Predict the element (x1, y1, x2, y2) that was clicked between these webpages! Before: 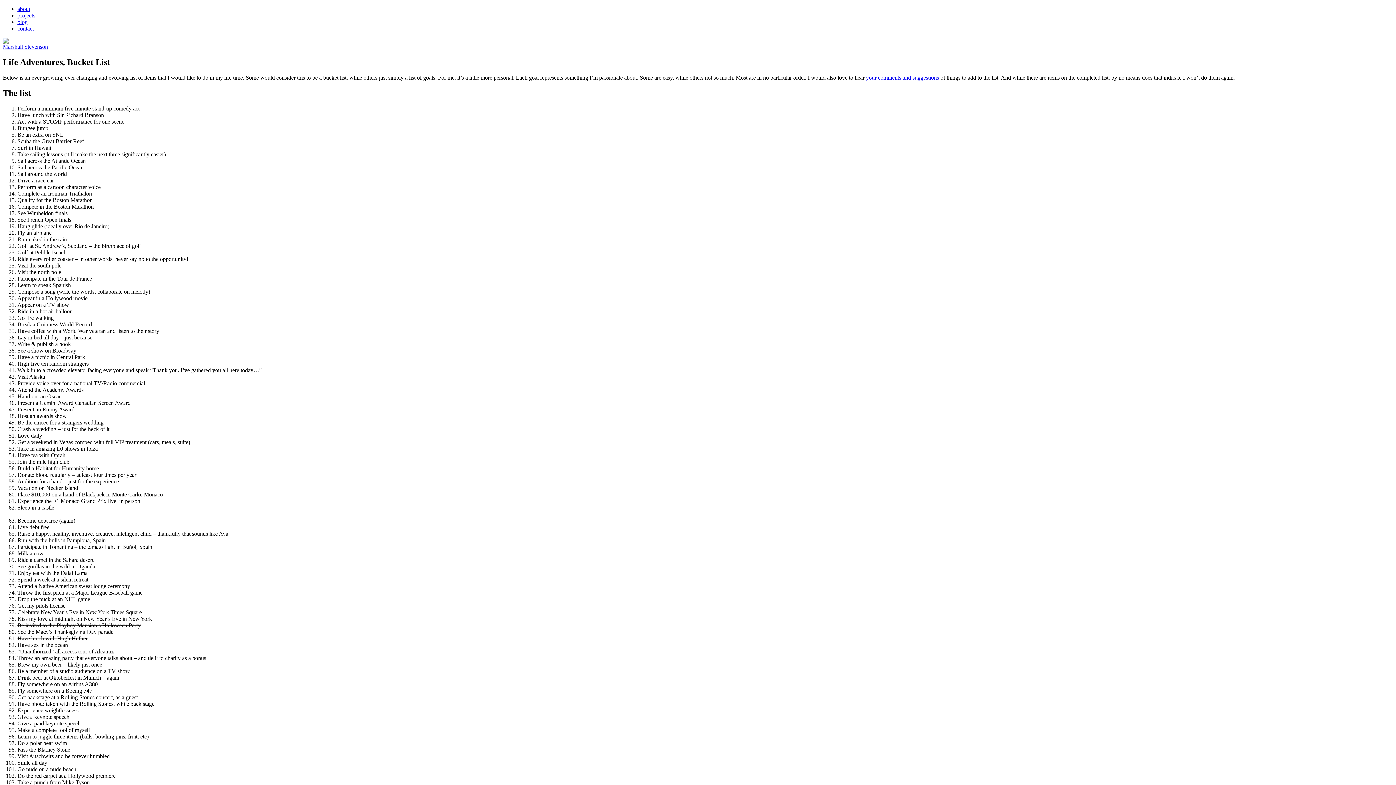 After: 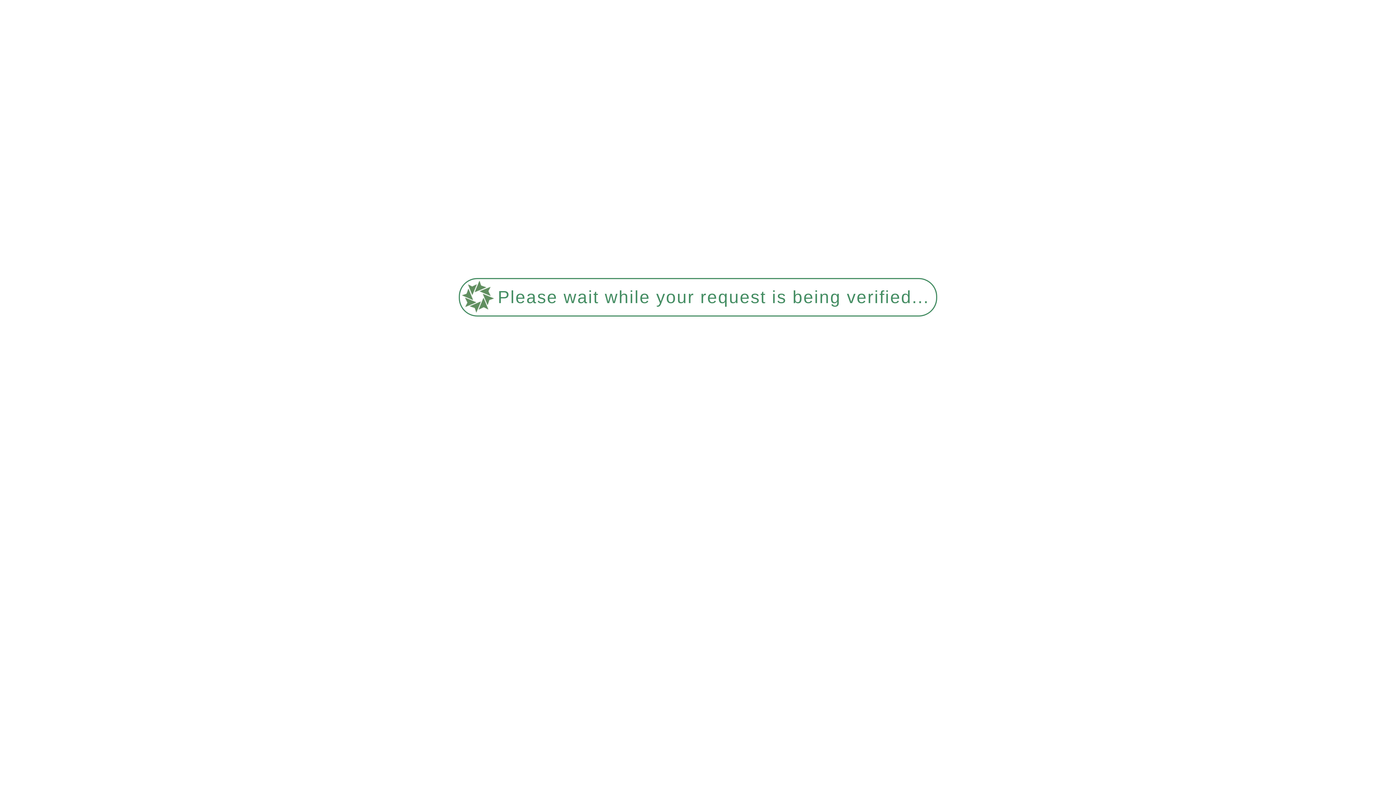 Action: bbox: (17, 25, 33, 31) label: contact